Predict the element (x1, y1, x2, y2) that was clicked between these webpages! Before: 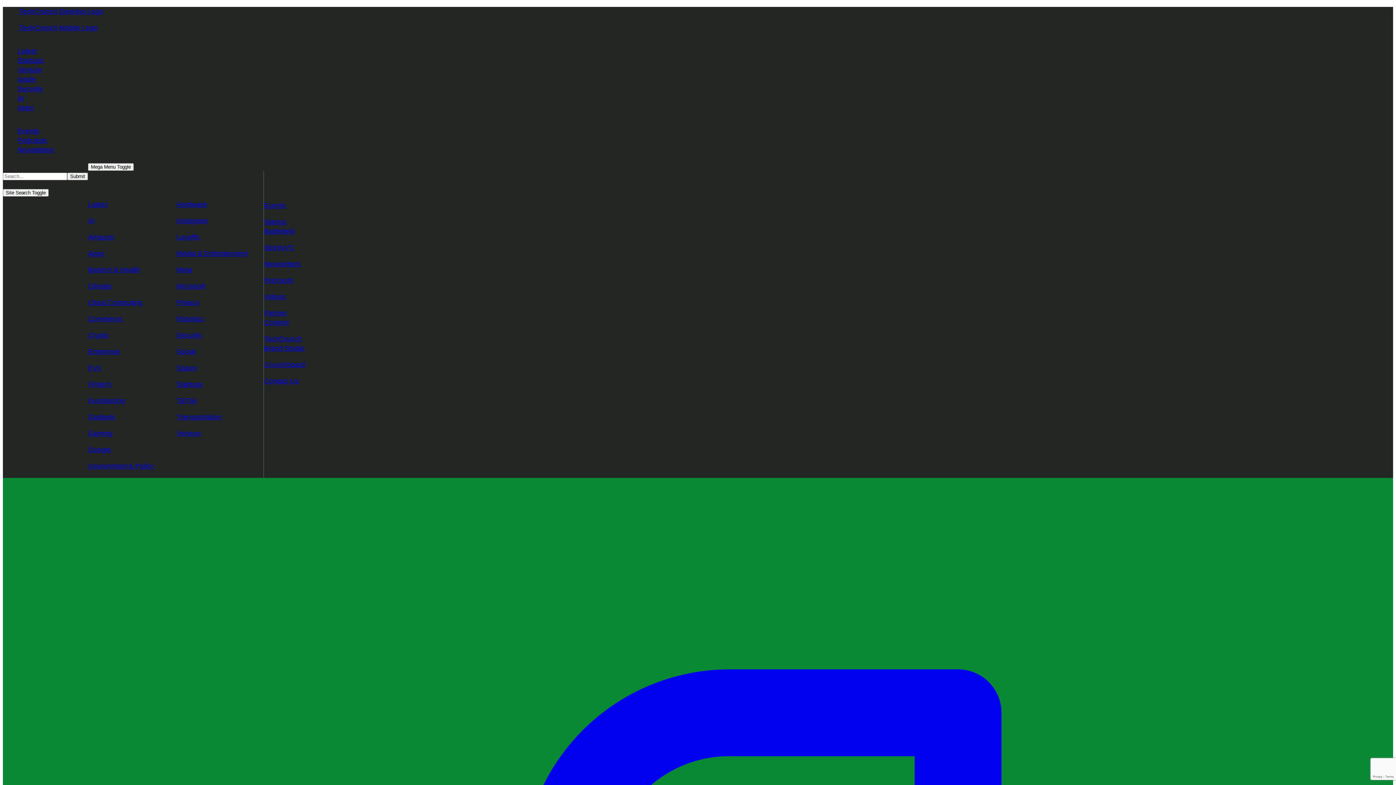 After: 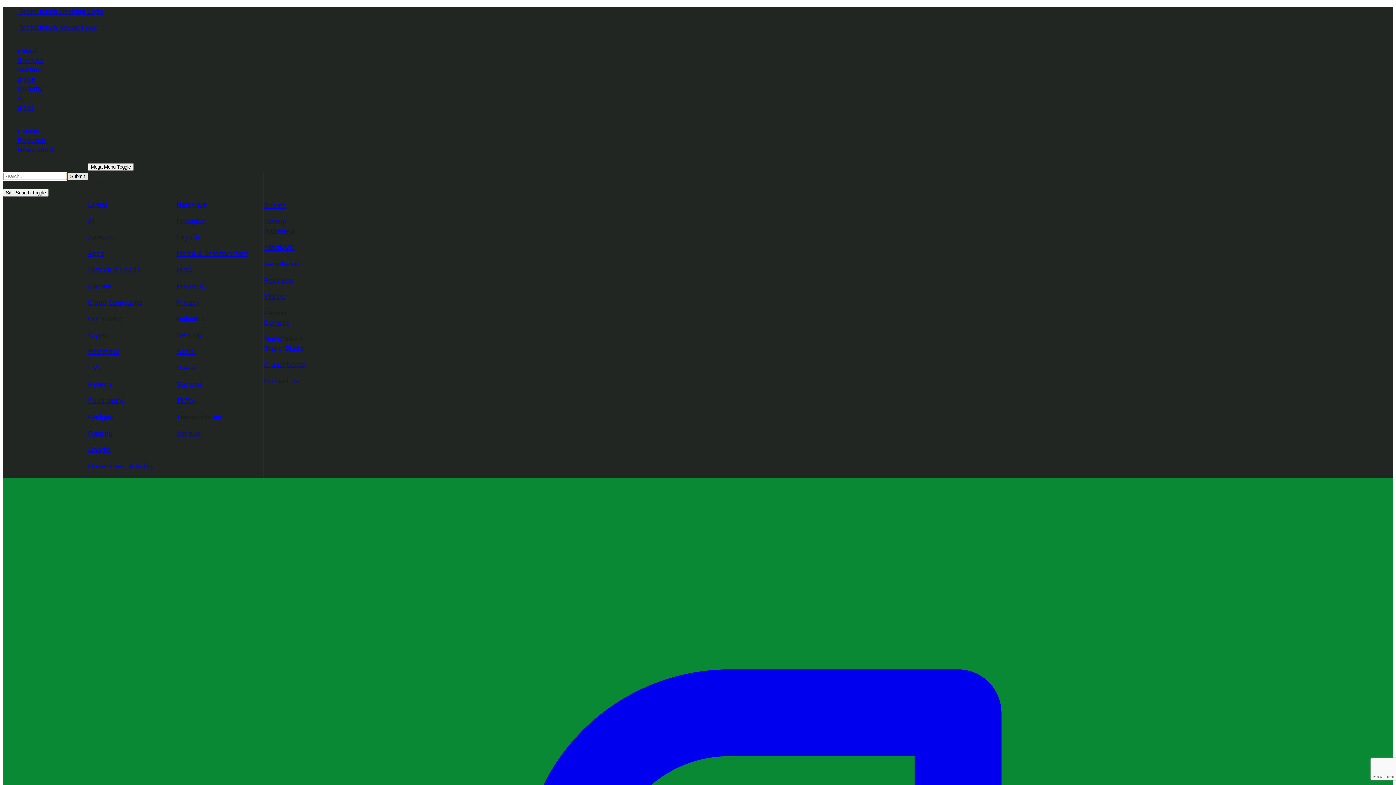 Action: label: Submit bbox: (67, 172, 88, 180)